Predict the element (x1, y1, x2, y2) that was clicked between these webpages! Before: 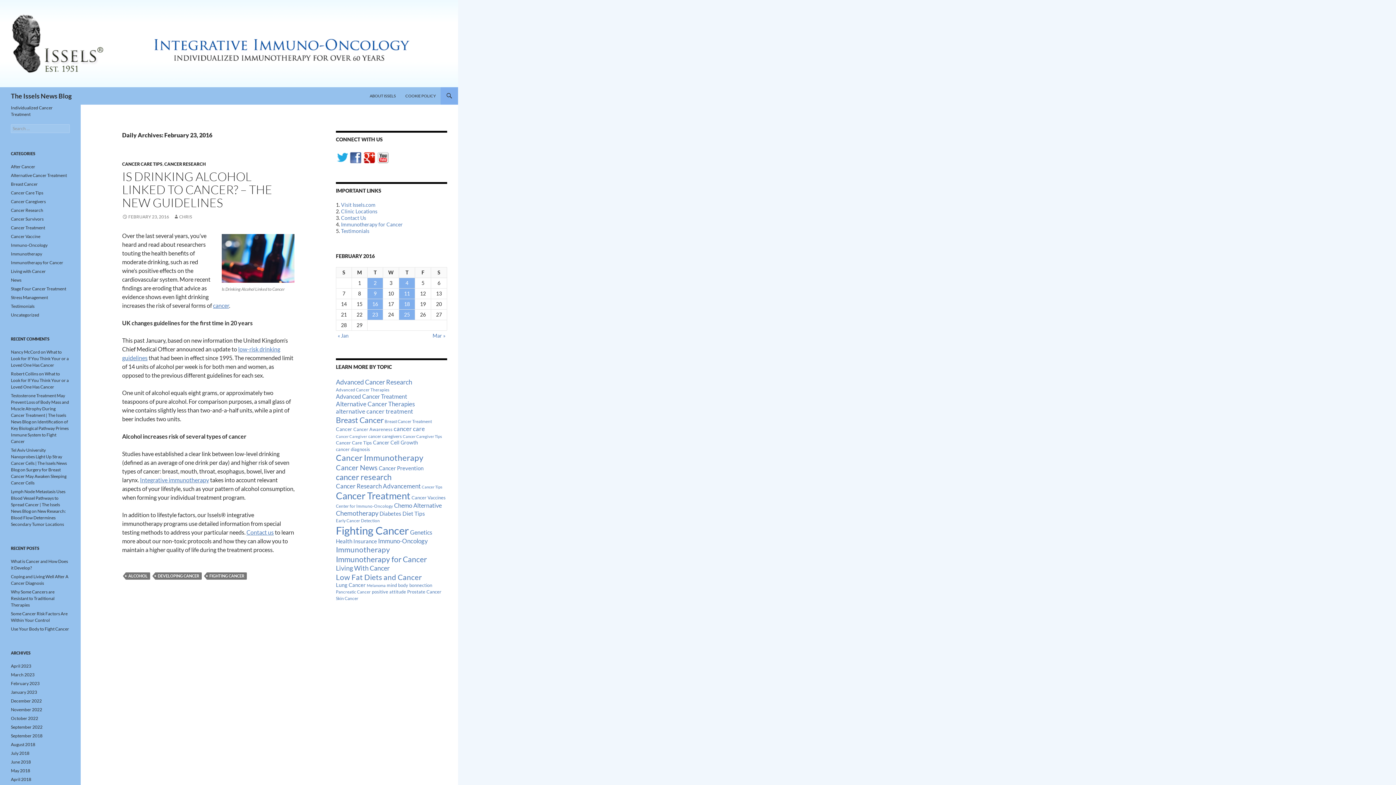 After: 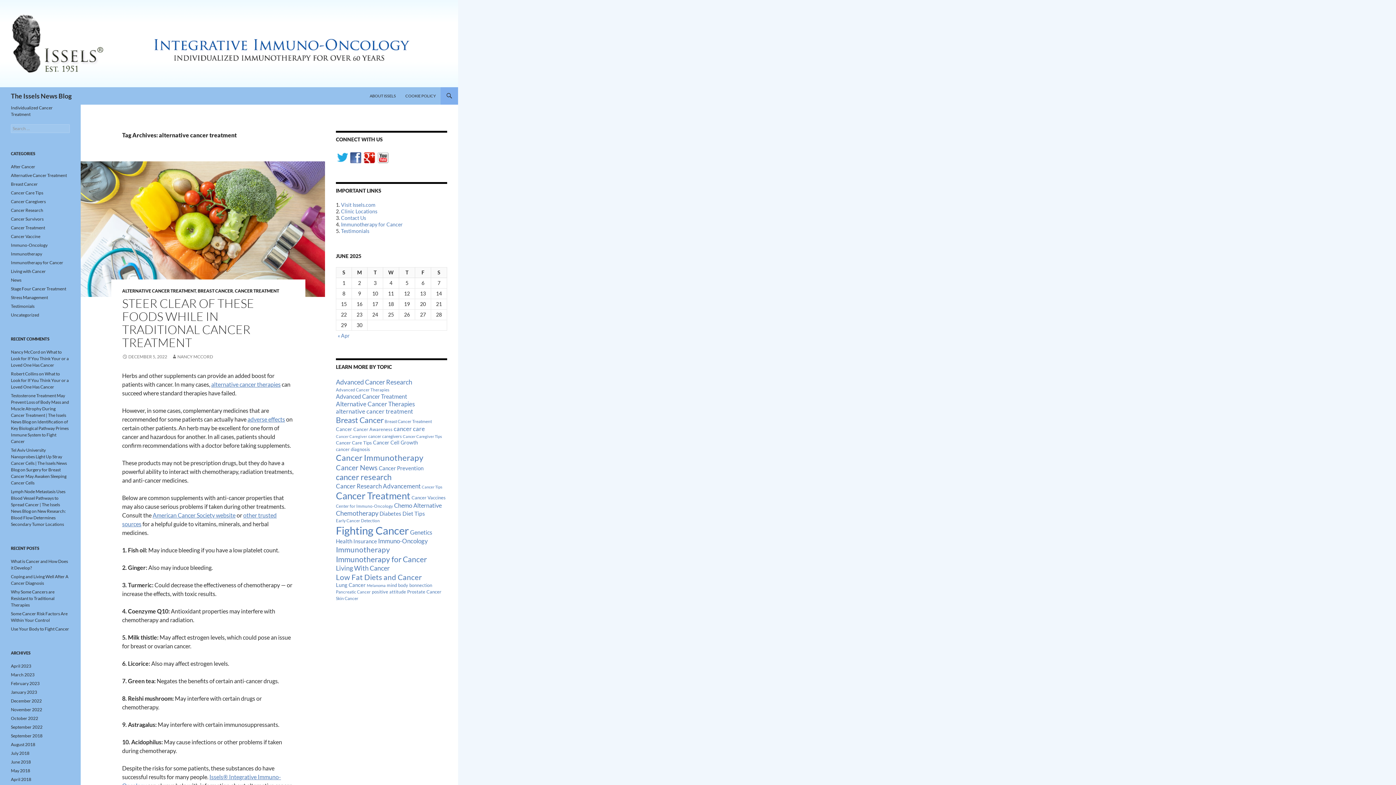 Action: label: alternative cancer treatment (30 items) bbox: (336, 408, 413, 415)